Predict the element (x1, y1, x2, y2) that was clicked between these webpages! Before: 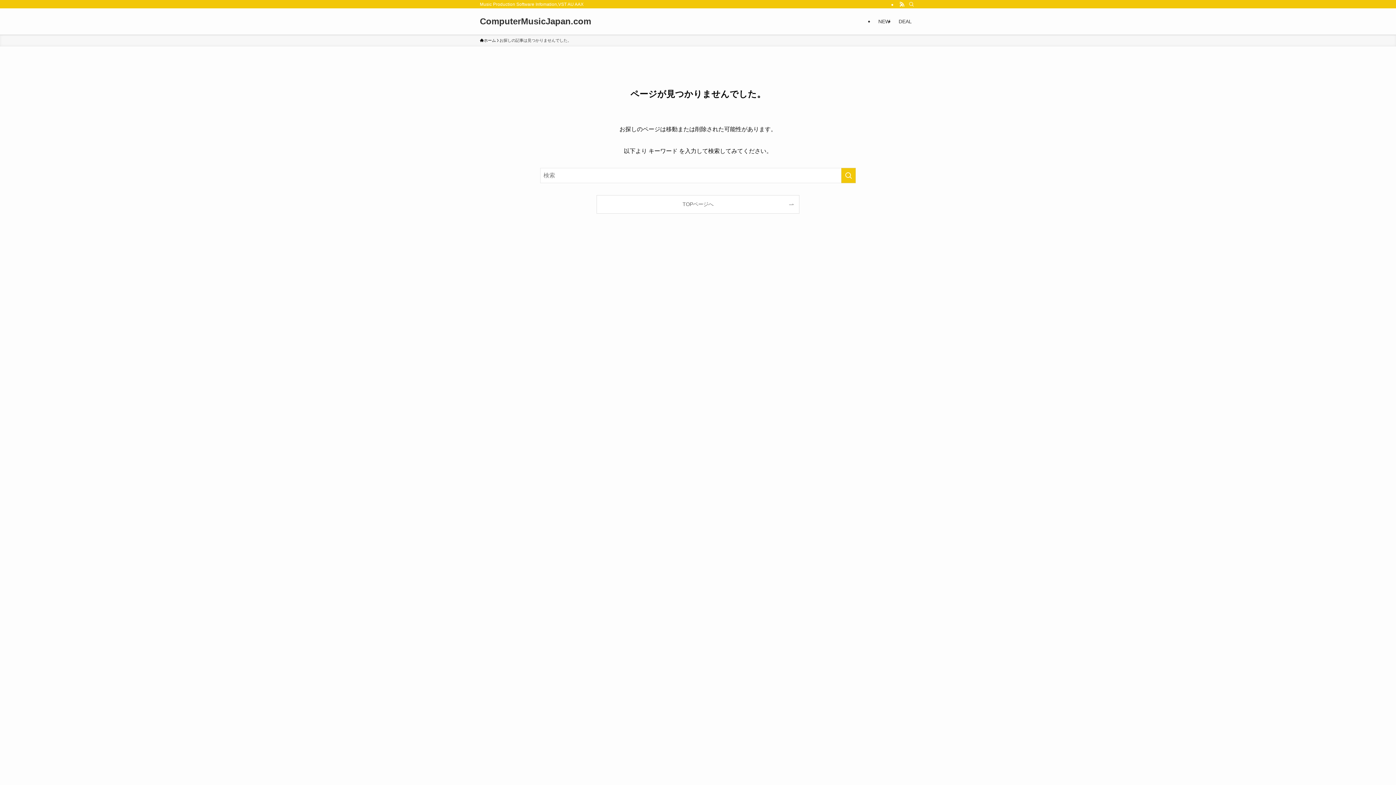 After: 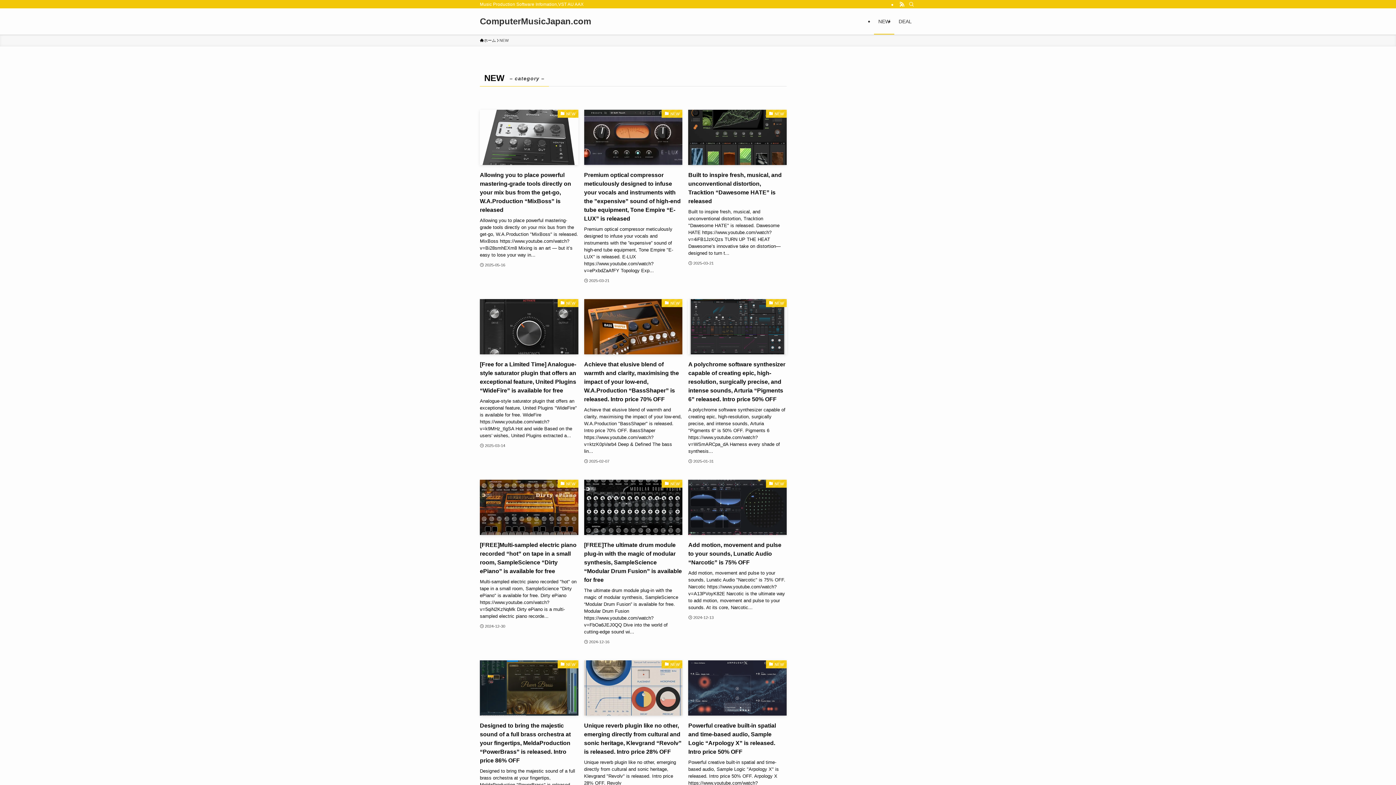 Action: bbox: (874, 8, 894, 34) label: NEW